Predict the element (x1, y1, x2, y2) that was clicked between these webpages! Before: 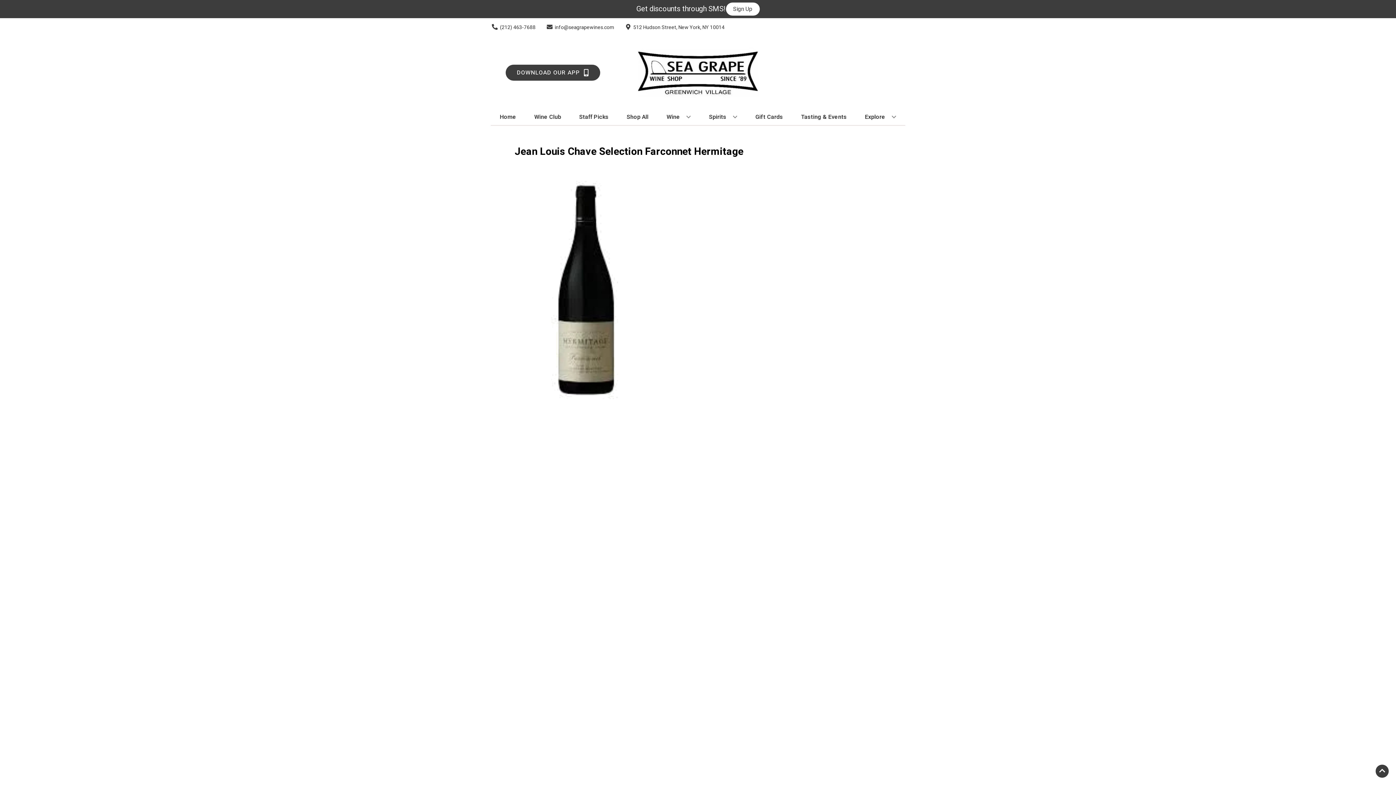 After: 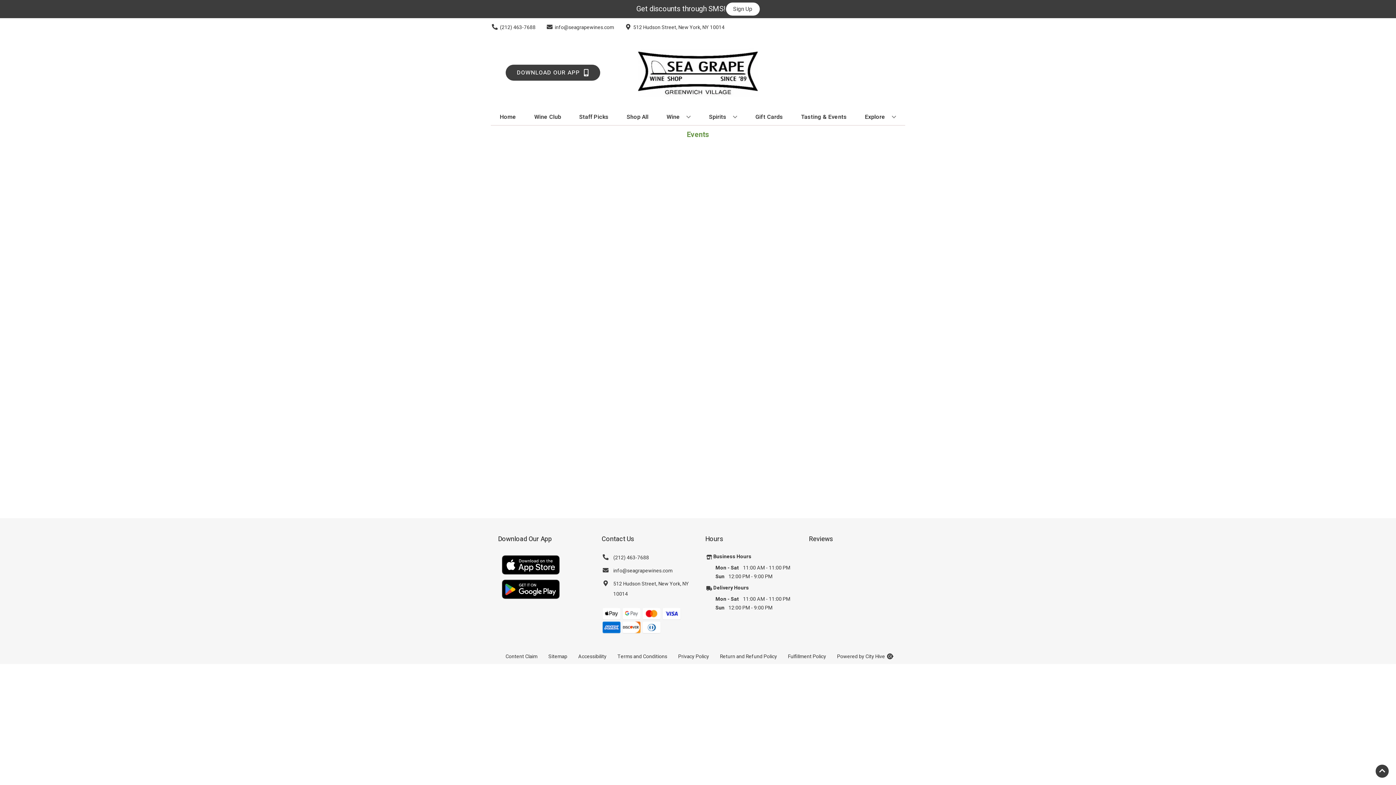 Action: label: Tasting & Events bbox: (798, 109, 849, 125)